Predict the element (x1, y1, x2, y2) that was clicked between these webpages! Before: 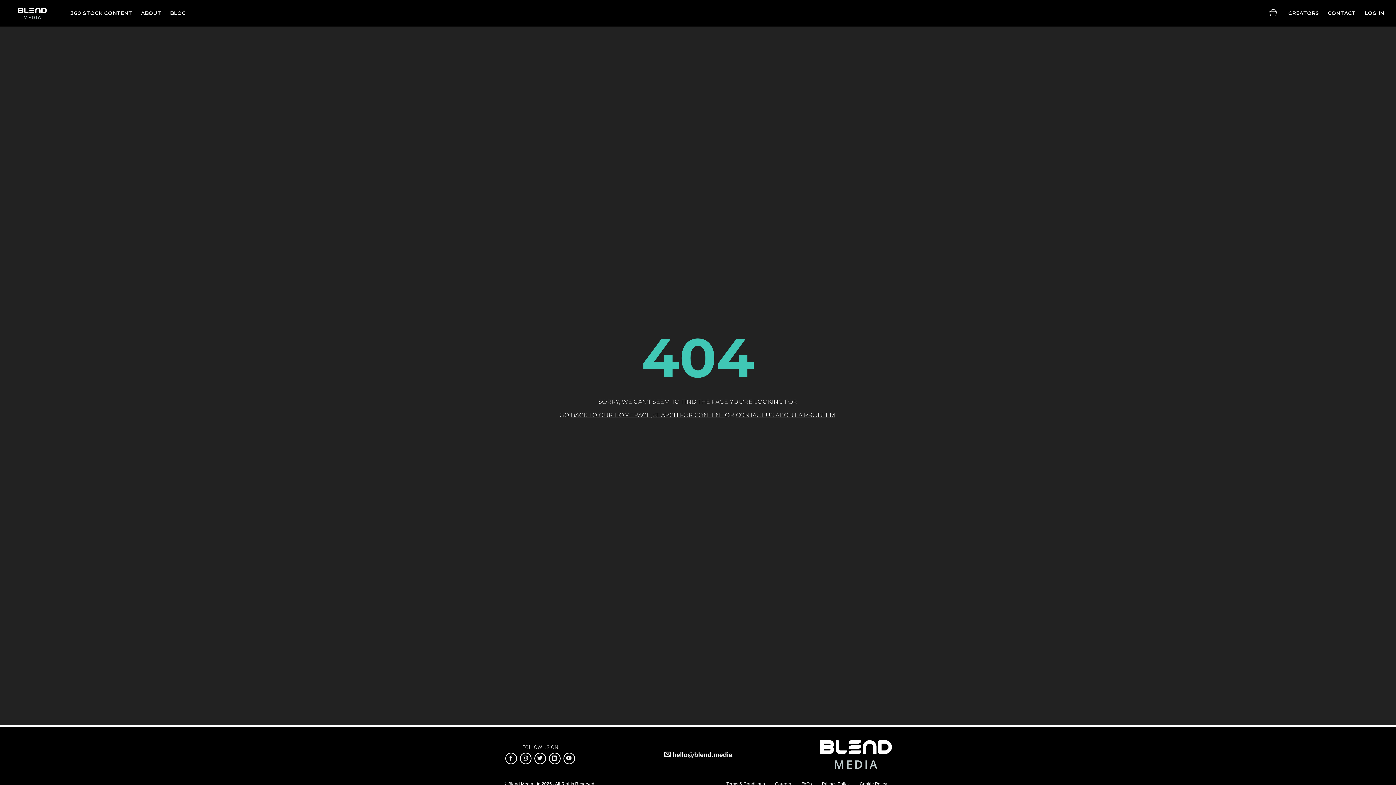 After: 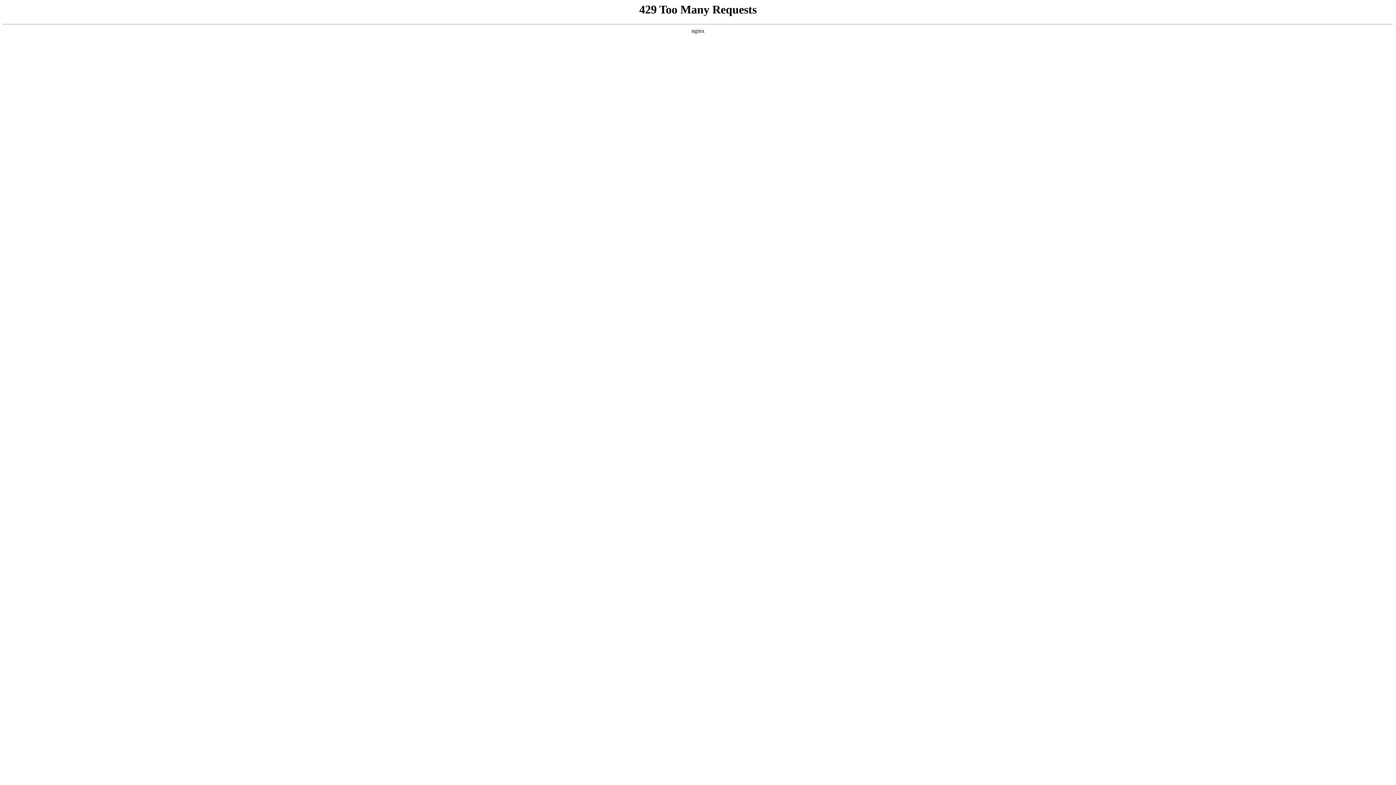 Action: bbox: (721, 776, 770, 792) label: Terms & Conditions